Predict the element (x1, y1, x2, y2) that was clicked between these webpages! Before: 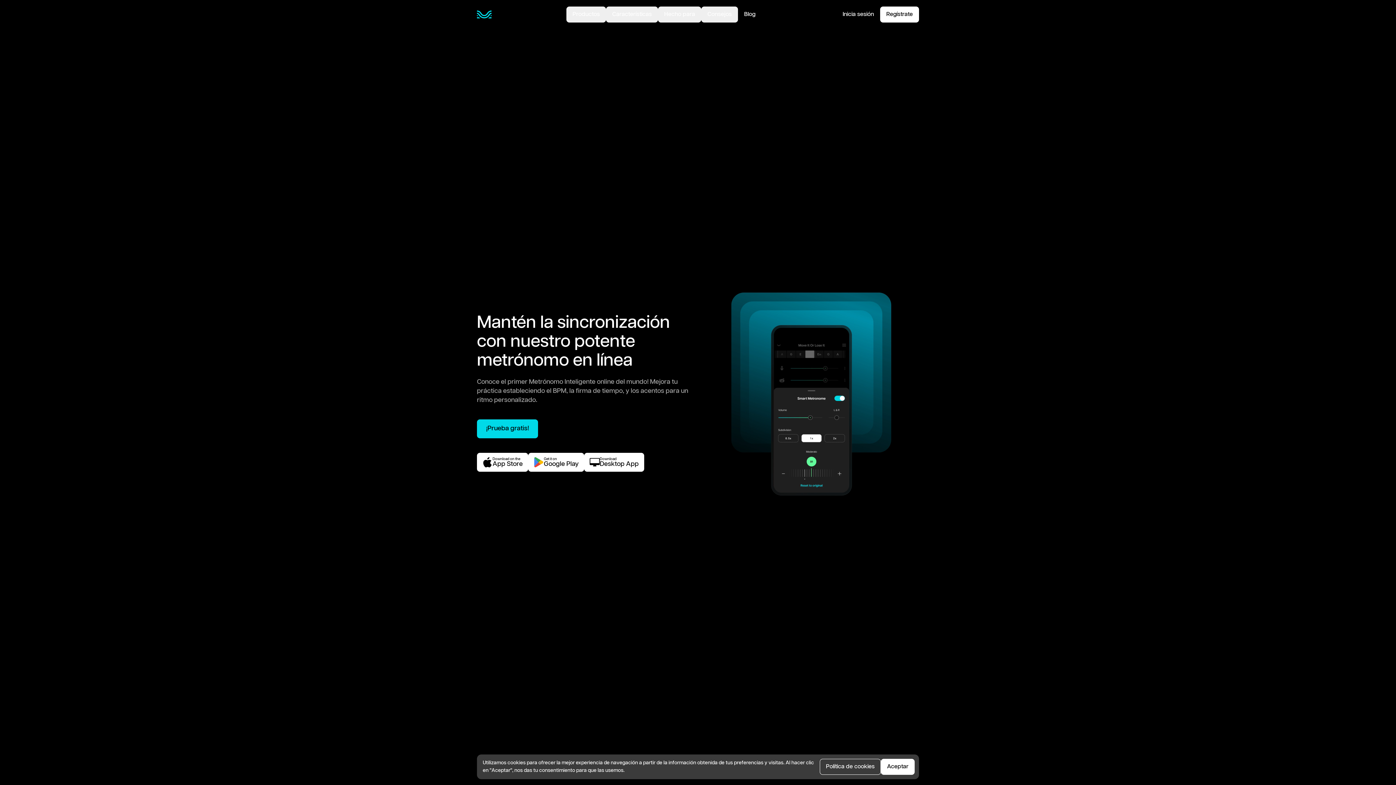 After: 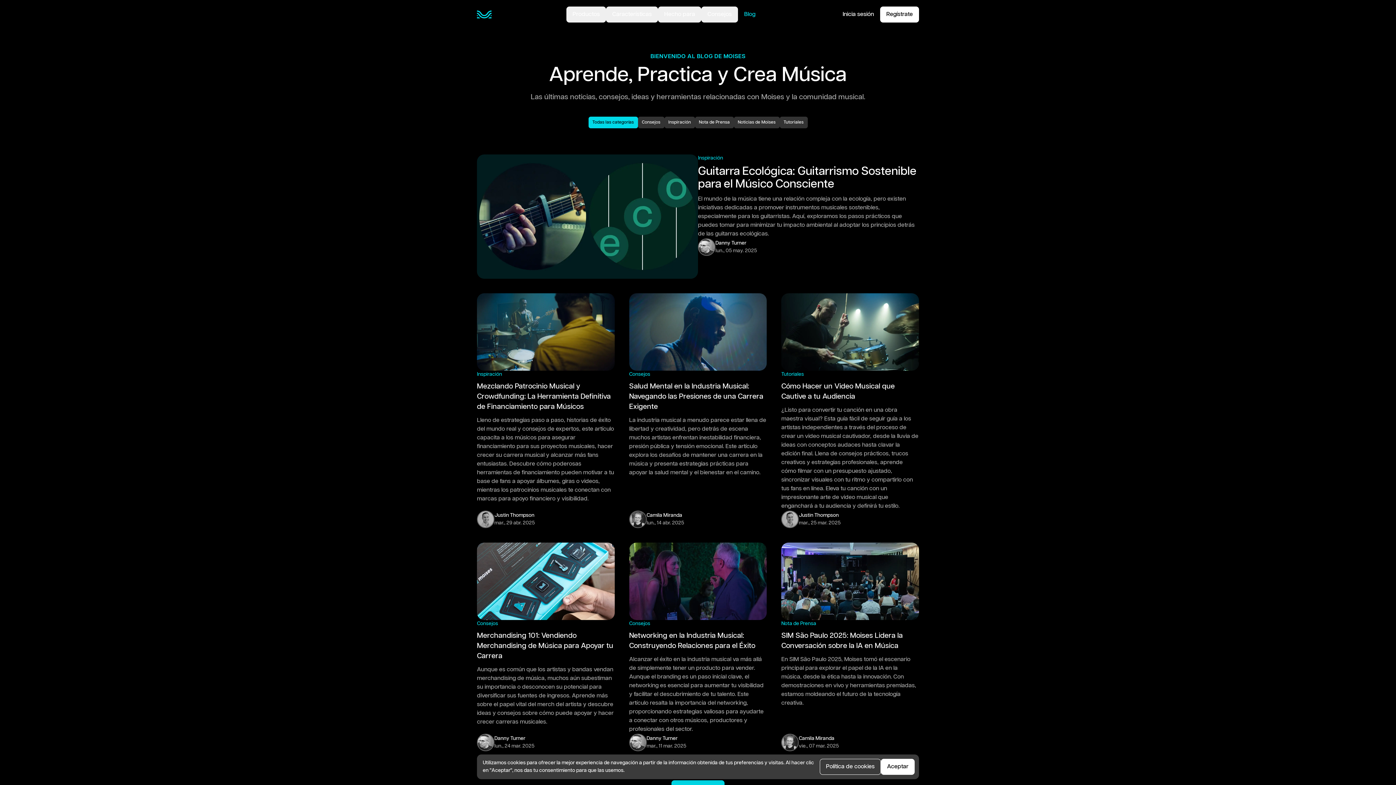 Action: label: Blog bbox: (738, 6, 761, 22)